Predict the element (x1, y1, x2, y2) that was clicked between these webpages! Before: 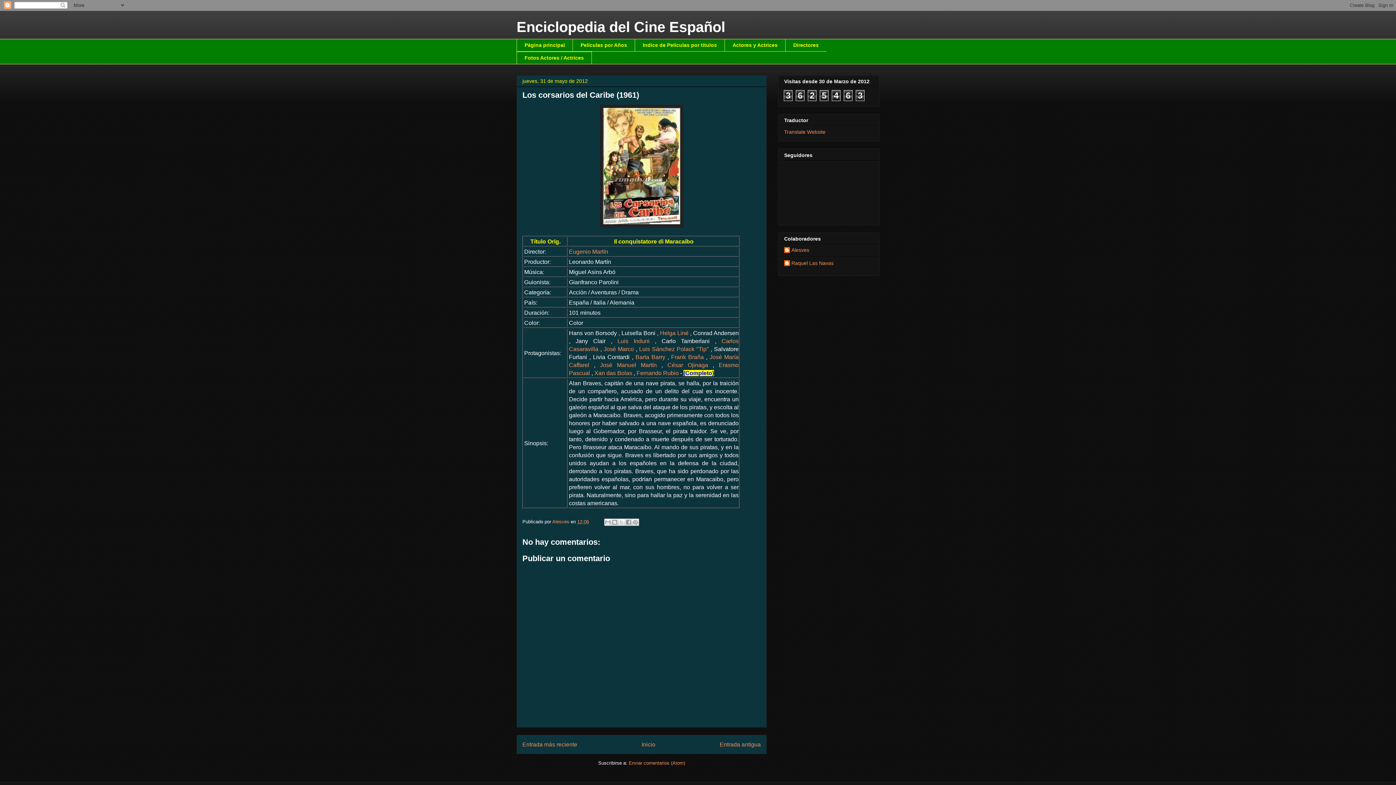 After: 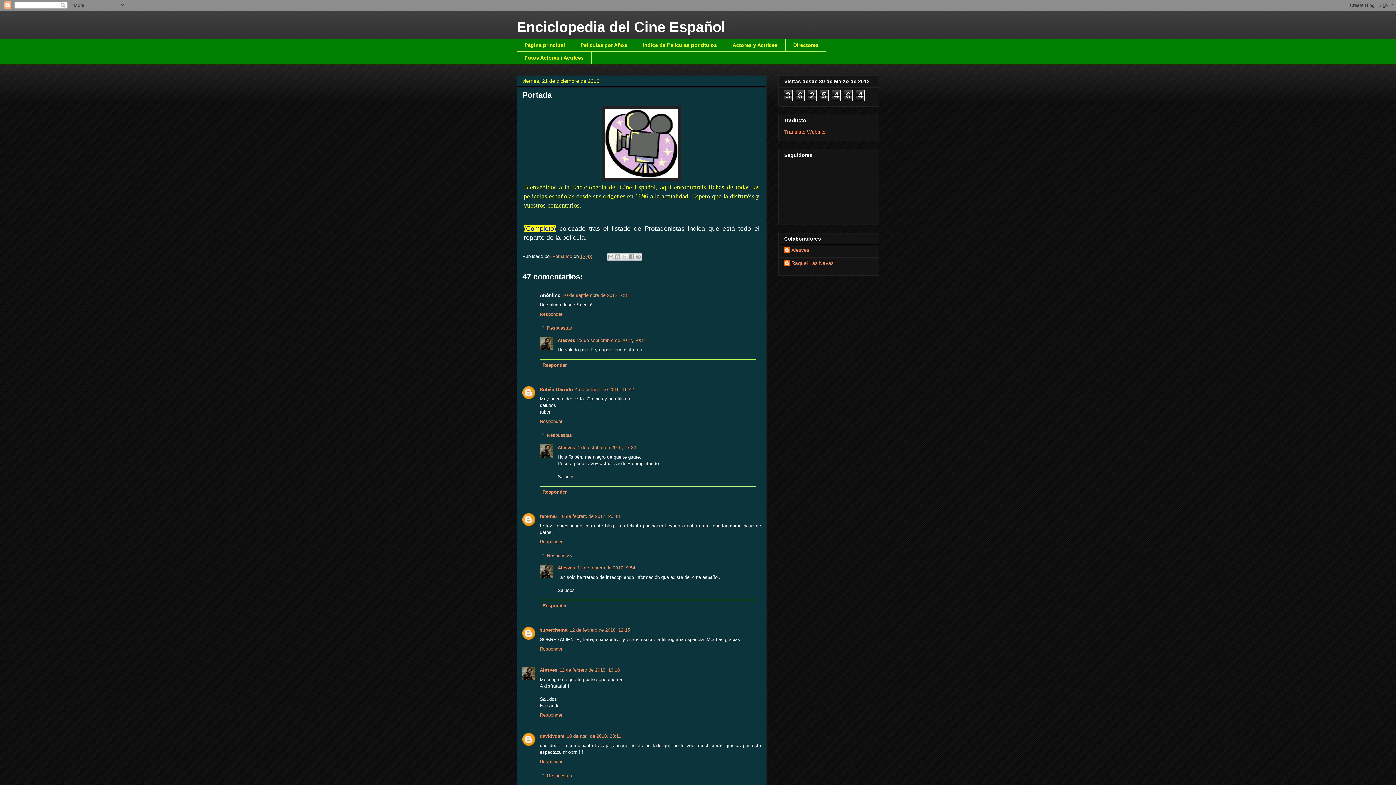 Action: label: Enciclopedia del Cine Español bbox: (516, 18, 725, 34)